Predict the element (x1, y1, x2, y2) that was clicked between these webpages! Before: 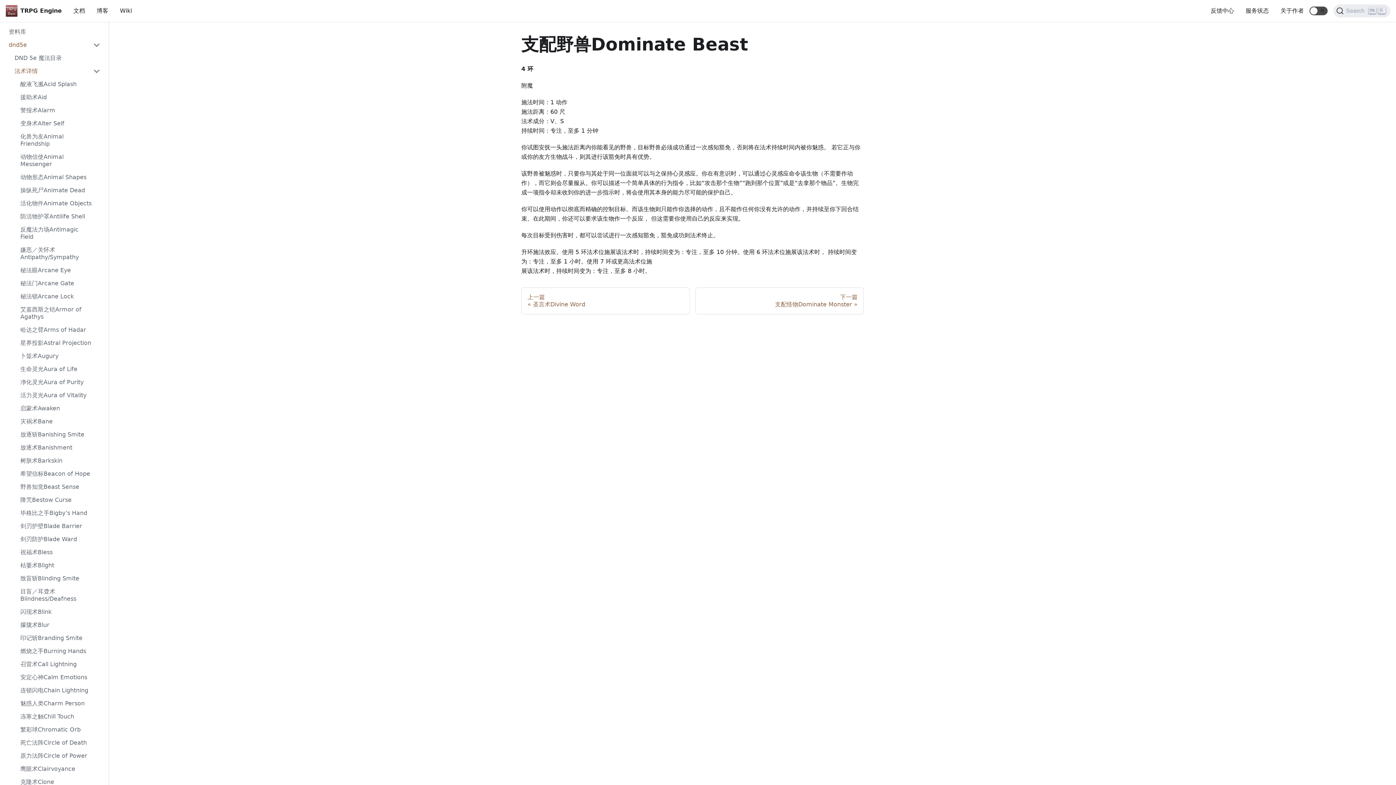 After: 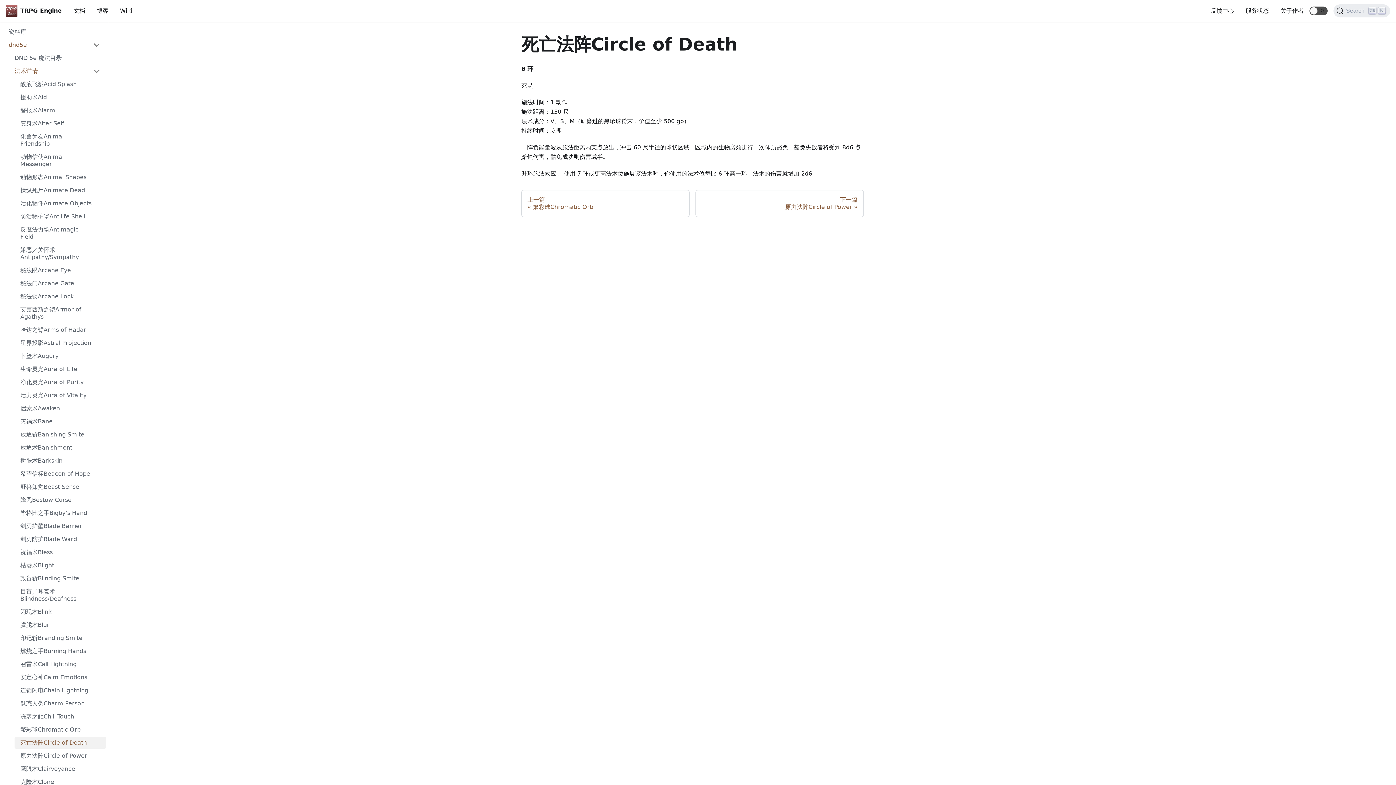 Action: bbox: (14, 737, 106, 749) label: 死亡法阵Circle of Death